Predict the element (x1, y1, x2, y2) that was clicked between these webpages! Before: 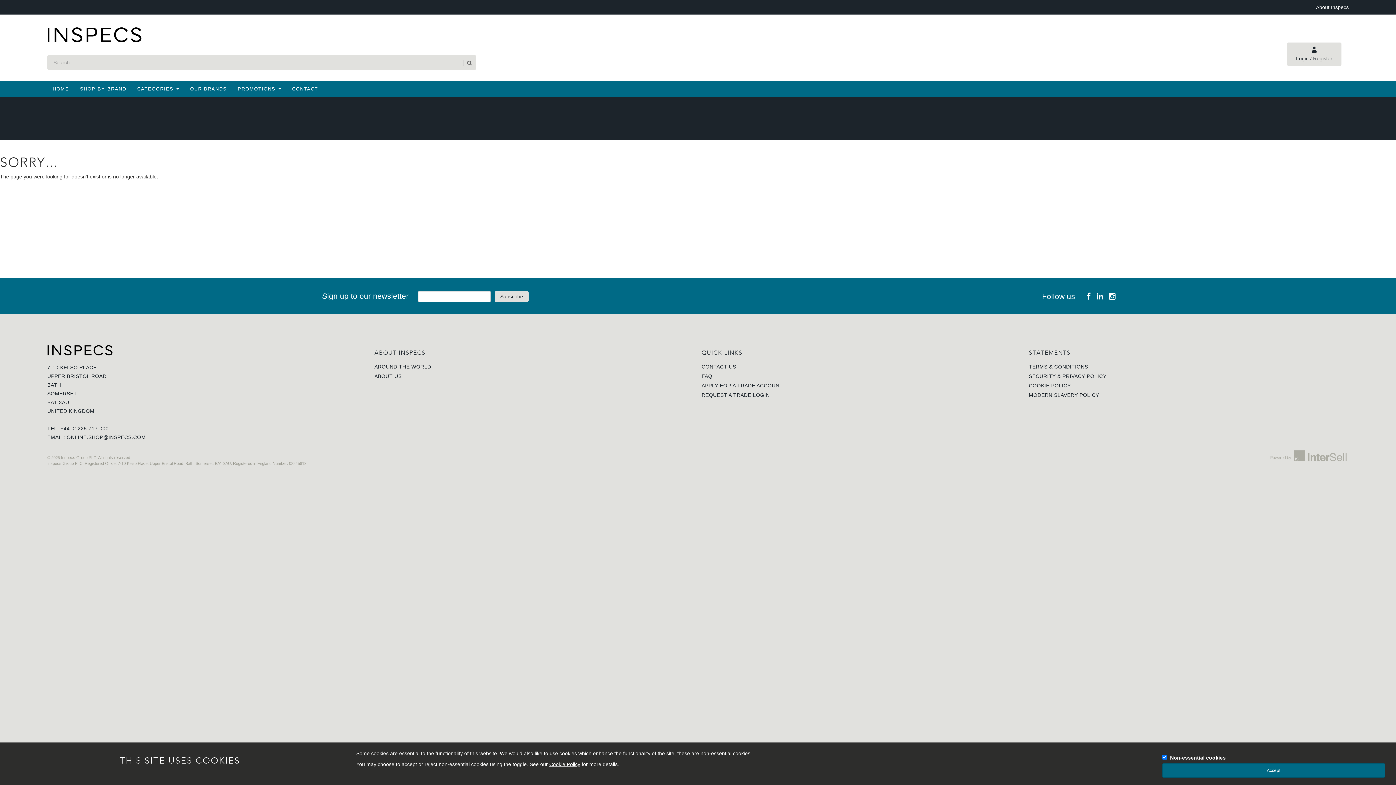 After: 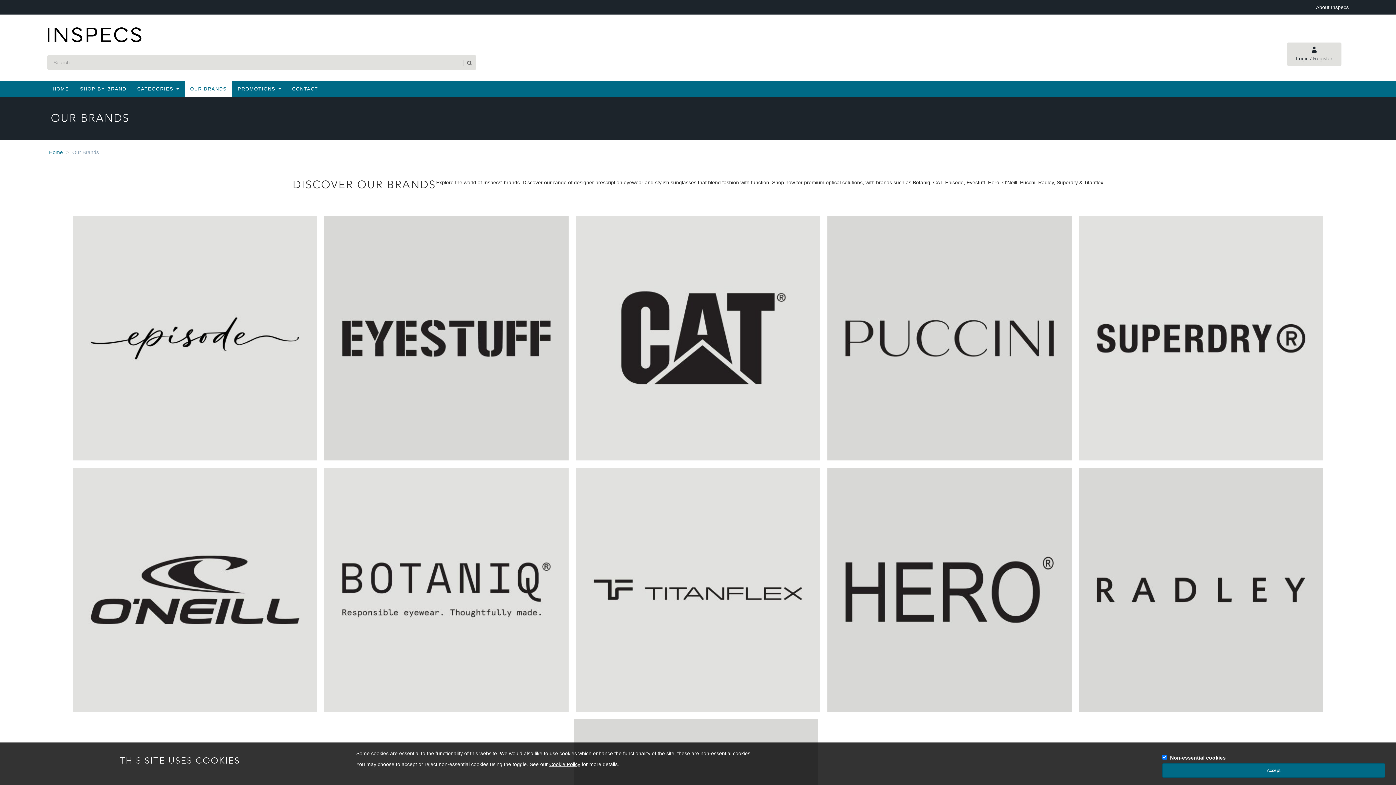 Action: bbox: (184, 80, 232, 96) label: OUR BRANDS